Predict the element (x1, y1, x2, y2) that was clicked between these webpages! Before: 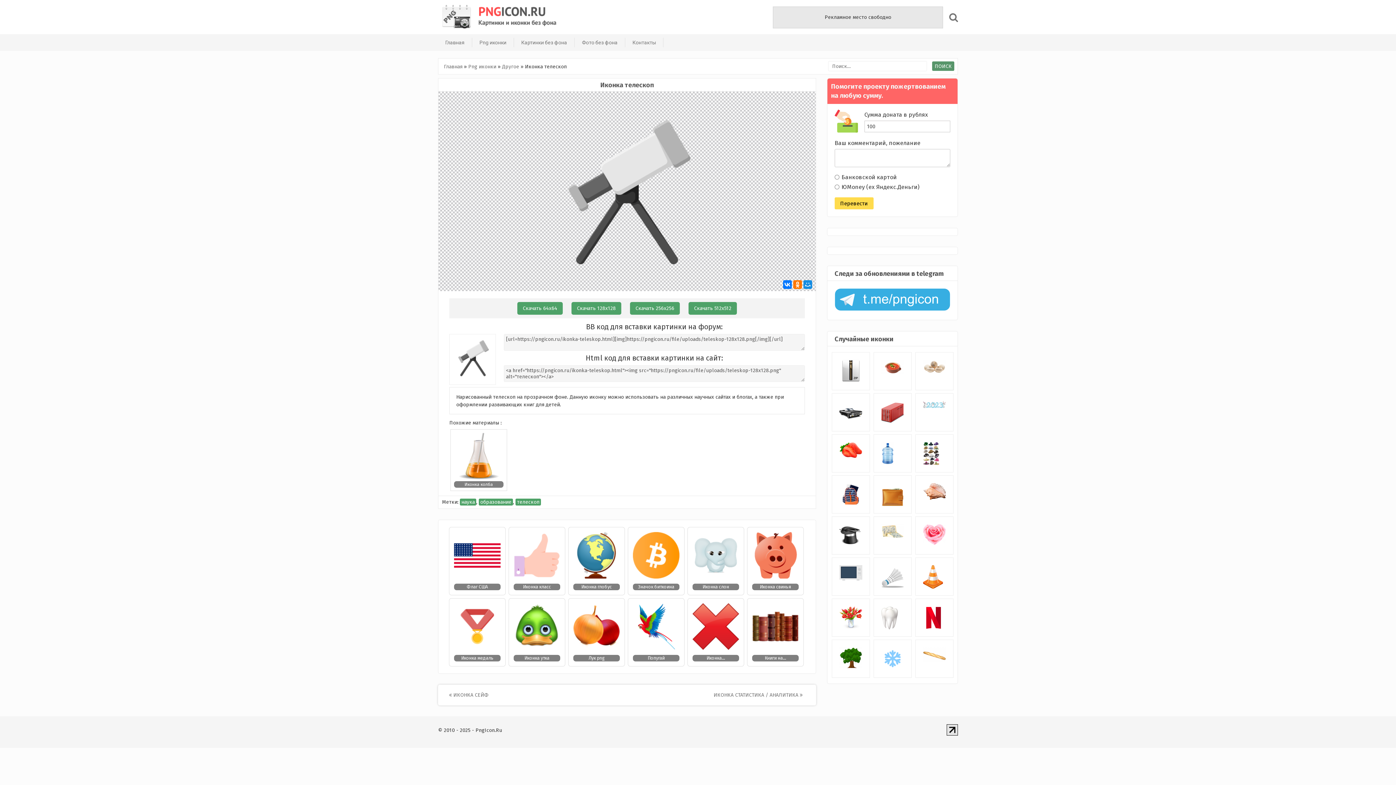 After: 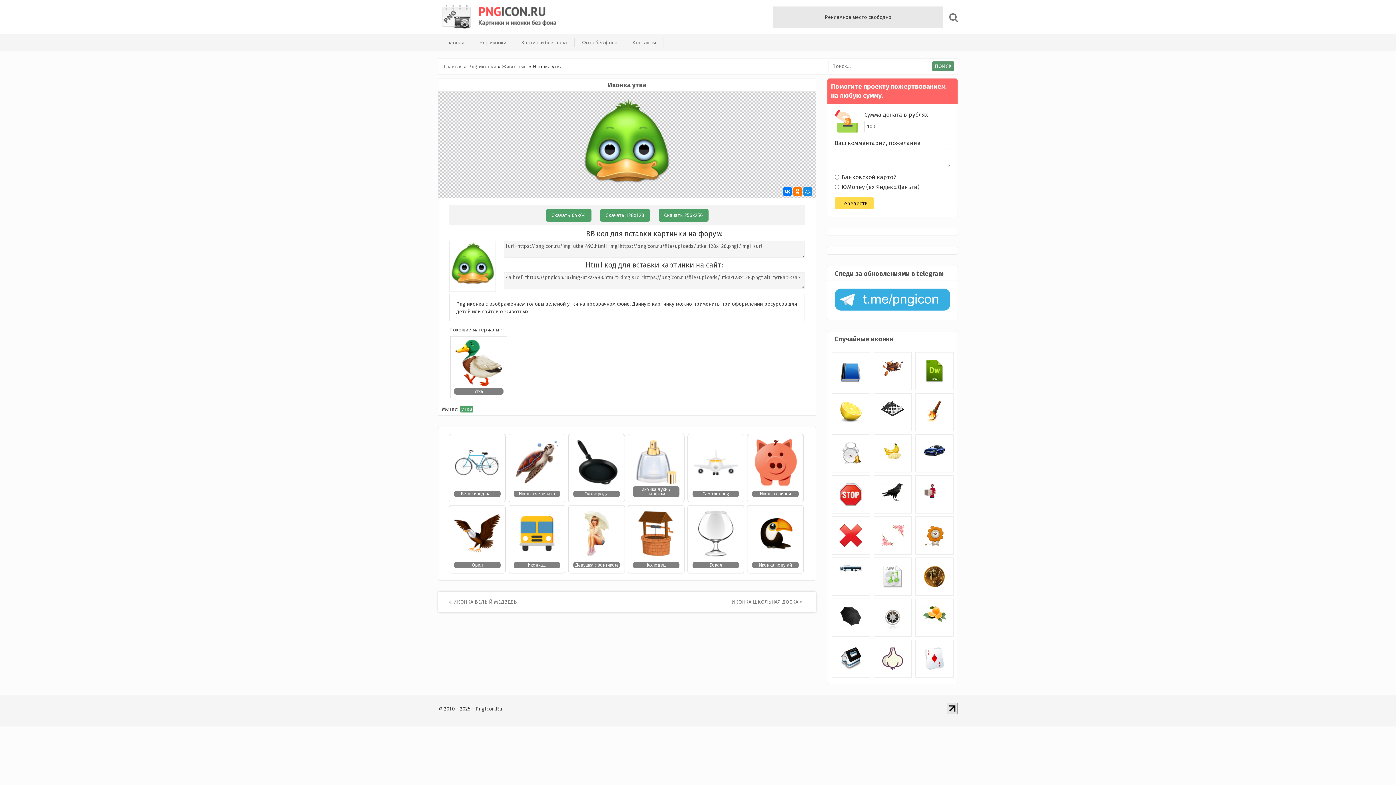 Action: label: Иконка утка bbox: (513, 603, 560, 661)